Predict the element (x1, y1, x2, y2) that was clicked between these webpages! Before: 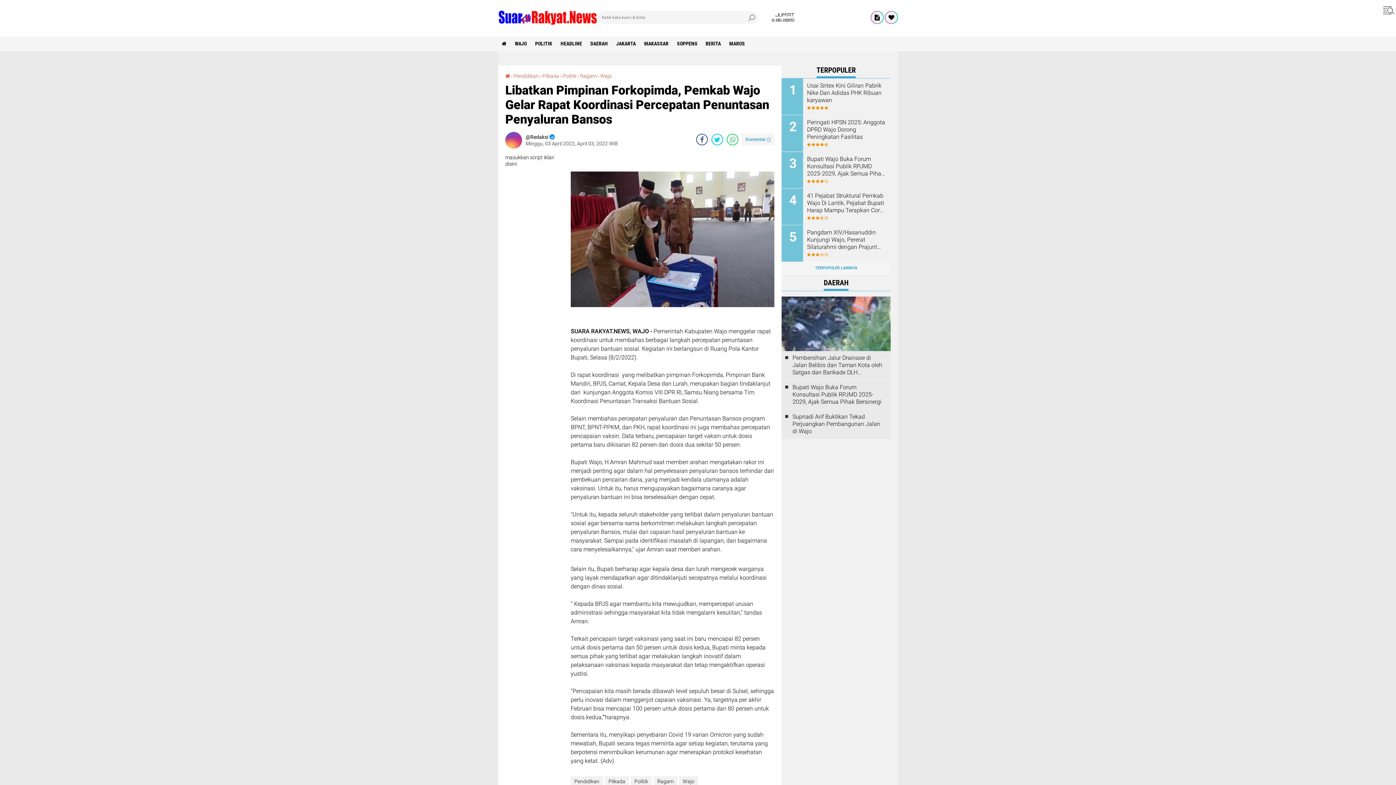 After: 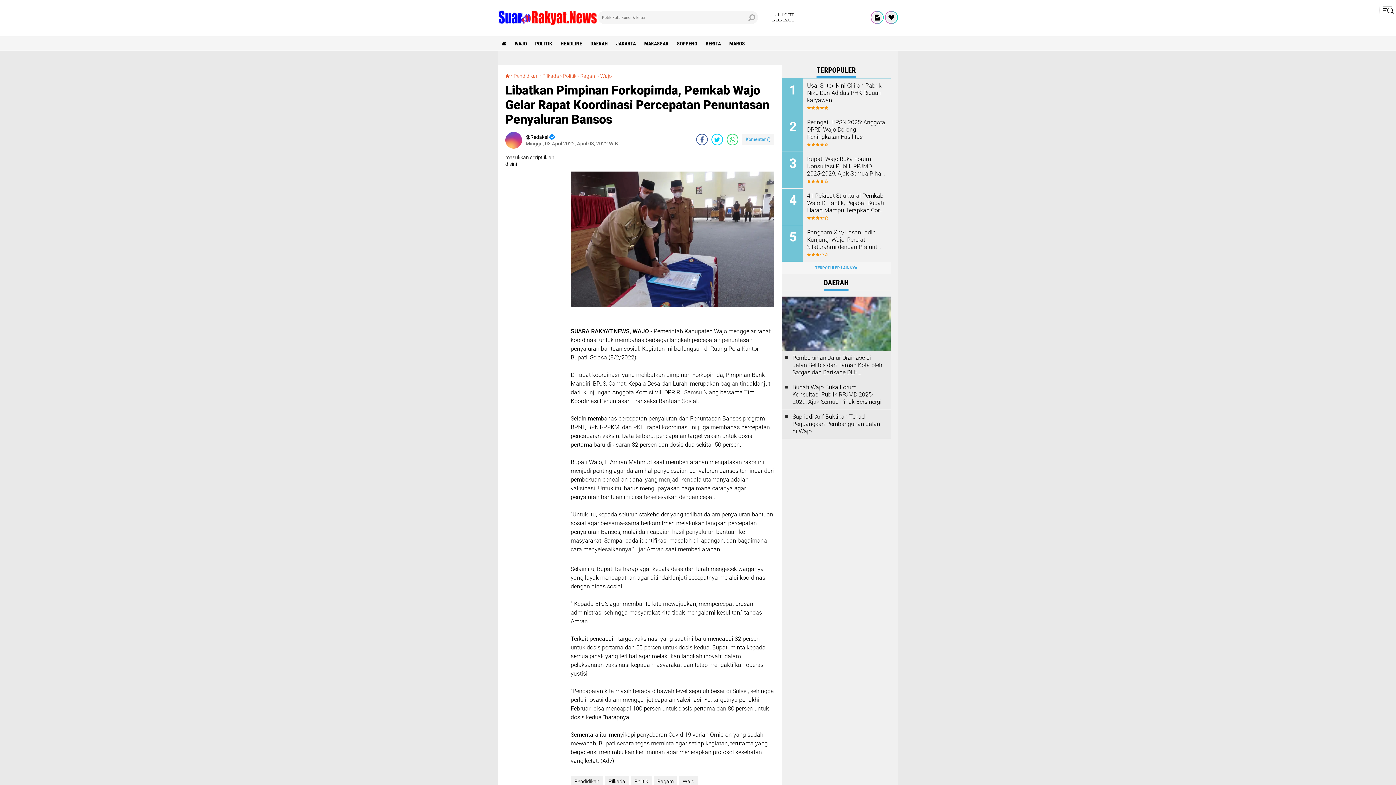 Action: label: share-facebook bbox: (696, 133, 708, 145)